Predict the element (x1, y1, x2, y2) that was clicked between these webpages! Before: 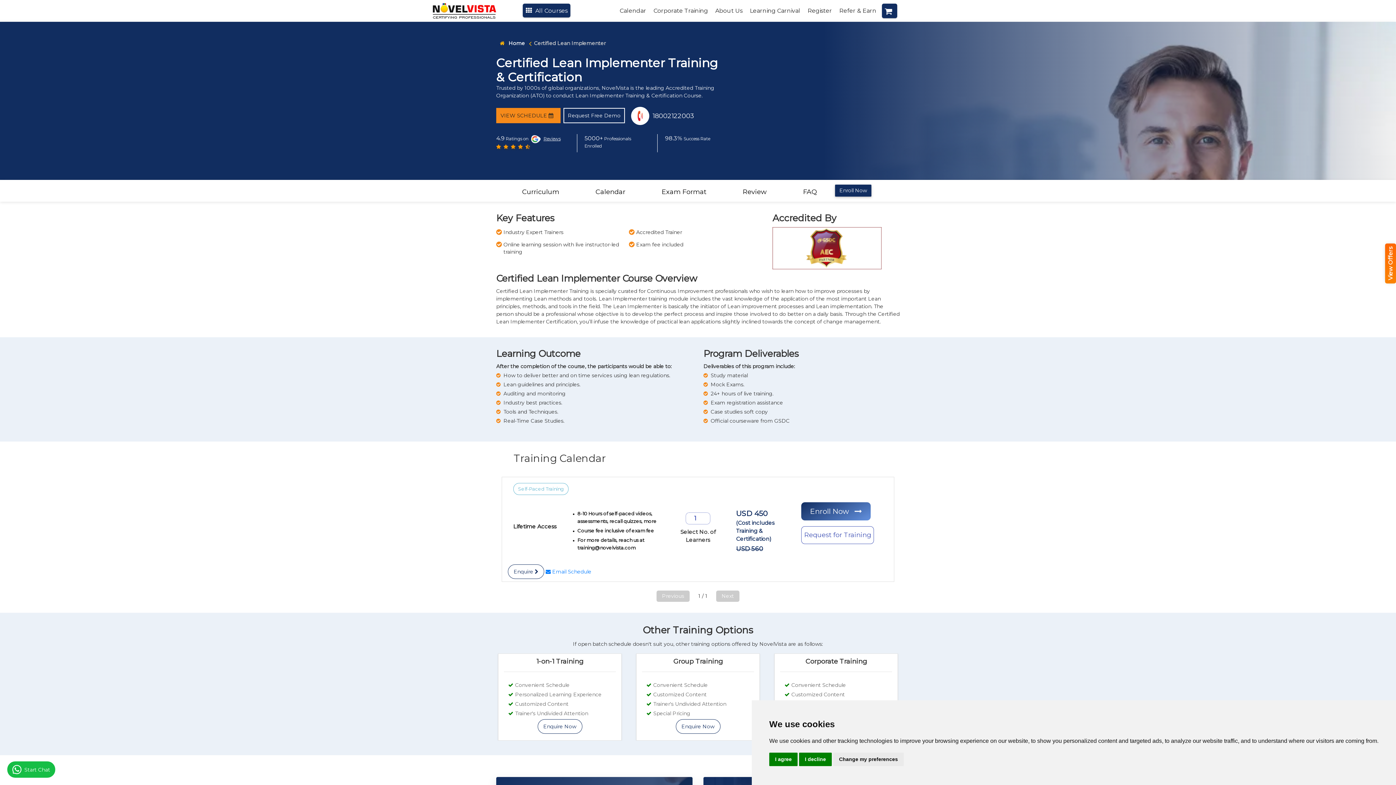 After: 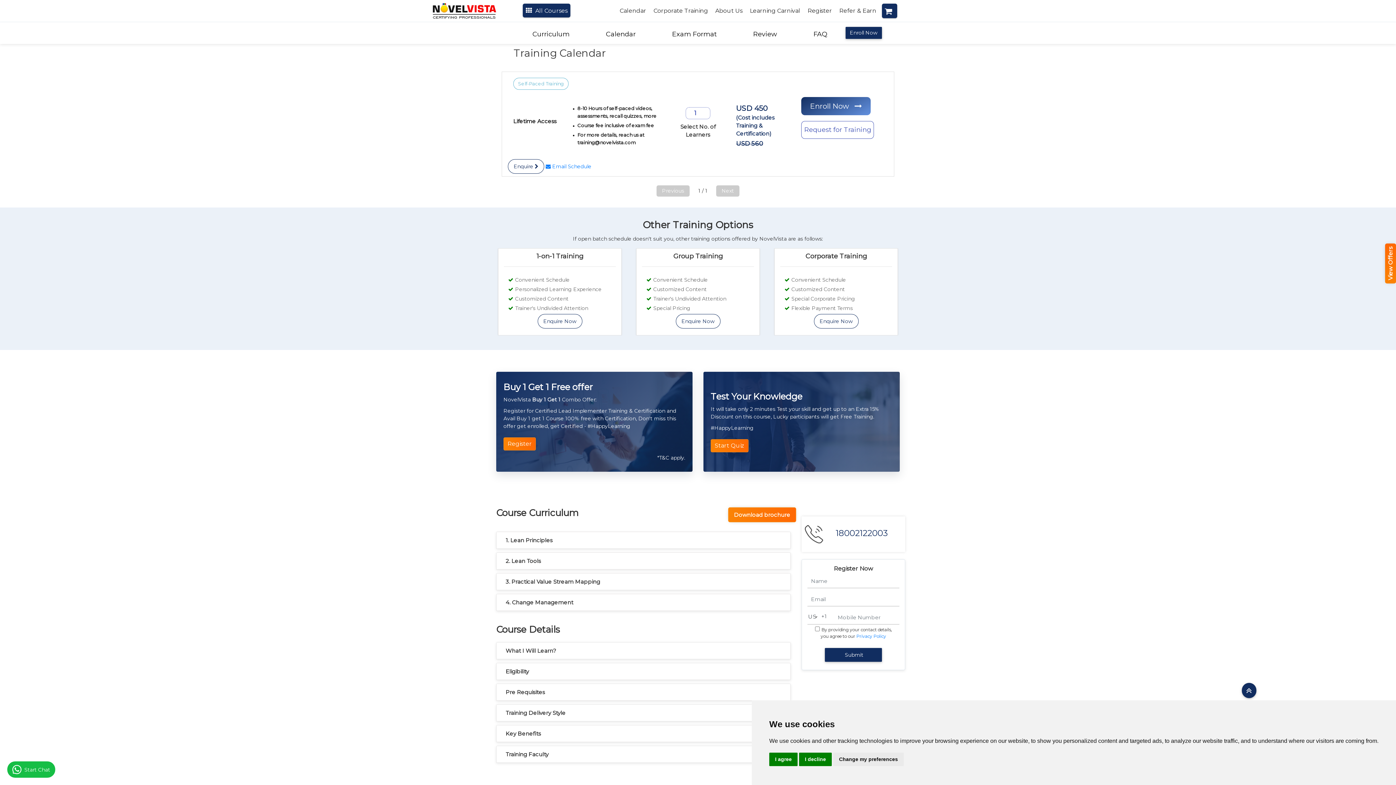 Action: label: Calendar bbox: (577, 187, 643, 197)